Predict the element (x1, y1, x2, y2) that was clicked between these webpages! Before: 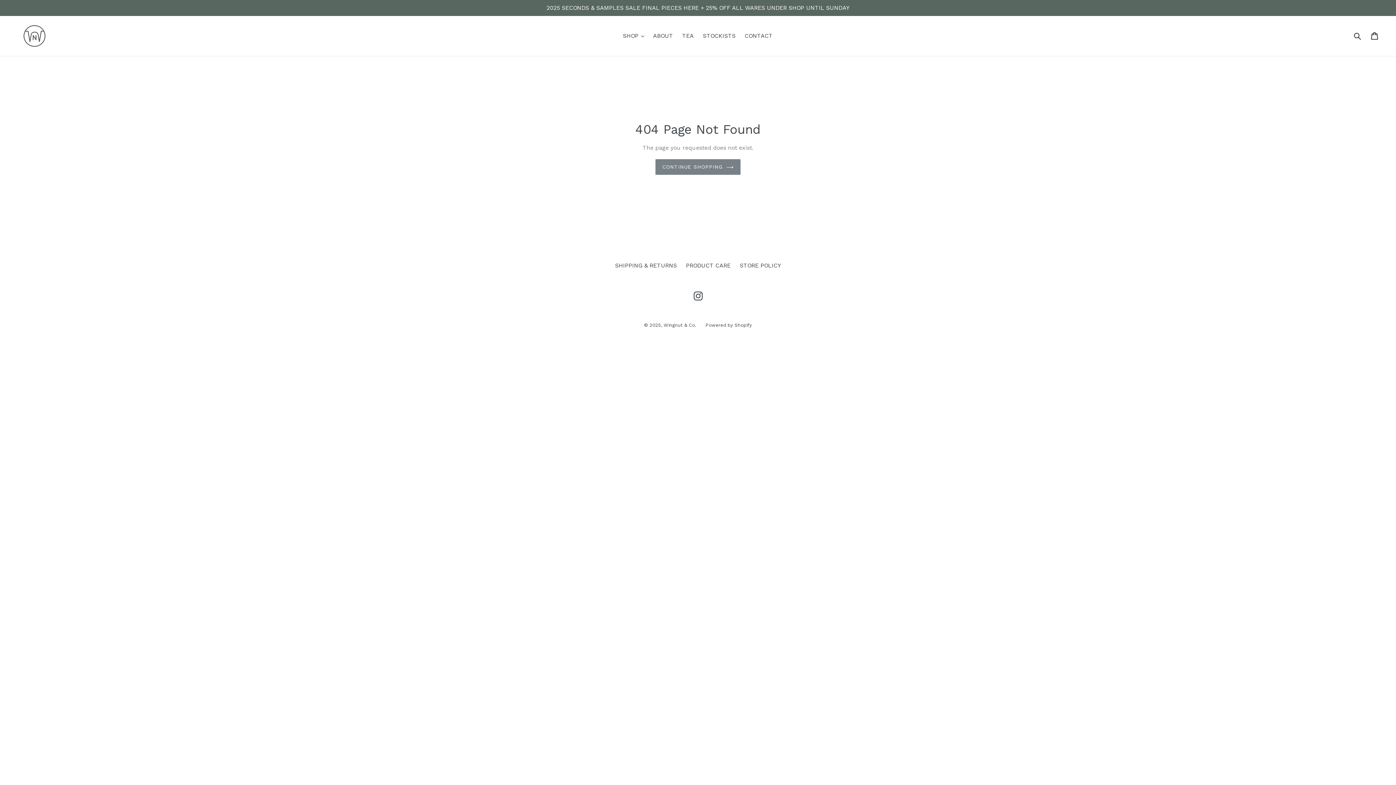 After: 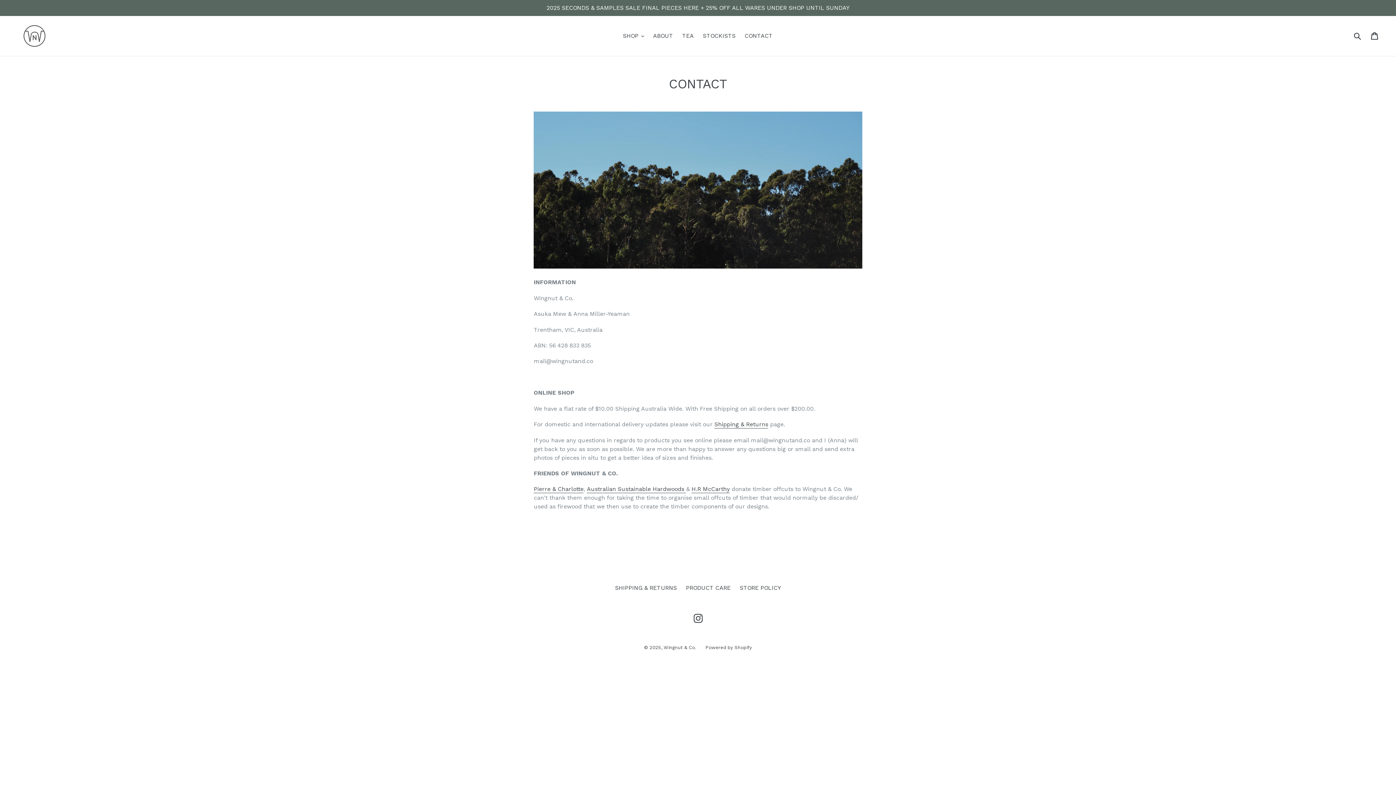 Action: bbox: (741, 30, 776, 41) label: CONTACT